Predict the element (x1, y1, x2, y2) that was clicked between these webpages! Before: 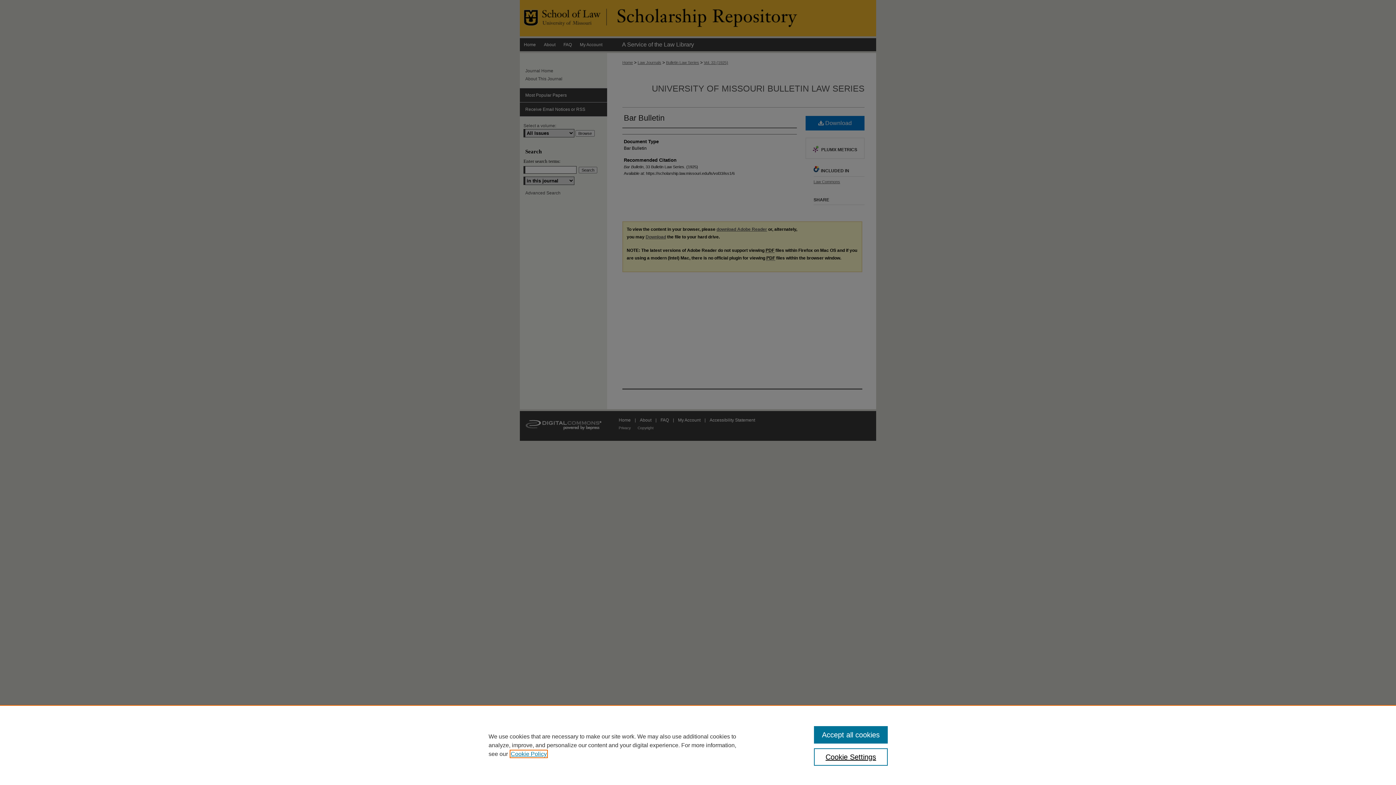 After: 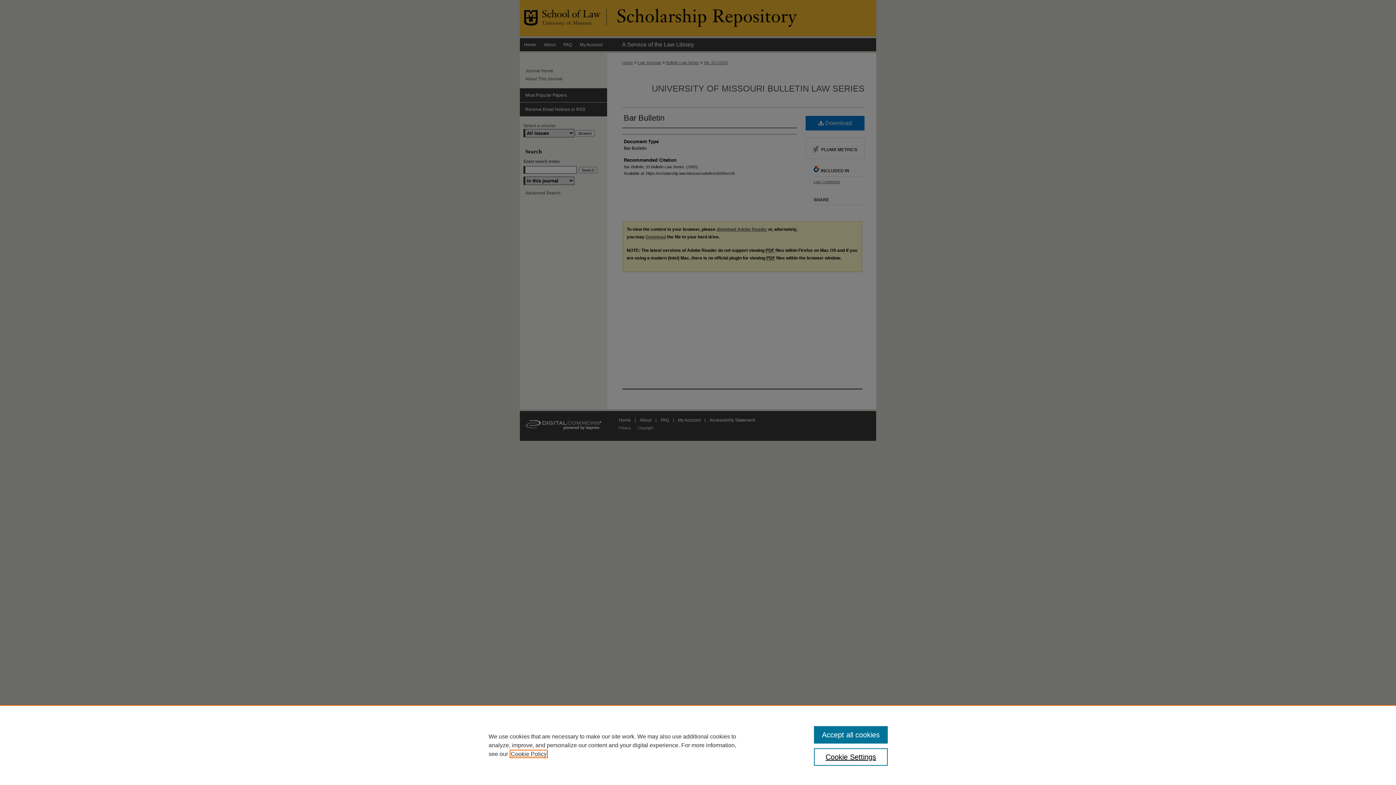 Action: bbox: (510, 751, 546, 757) label: , opens in a new tab